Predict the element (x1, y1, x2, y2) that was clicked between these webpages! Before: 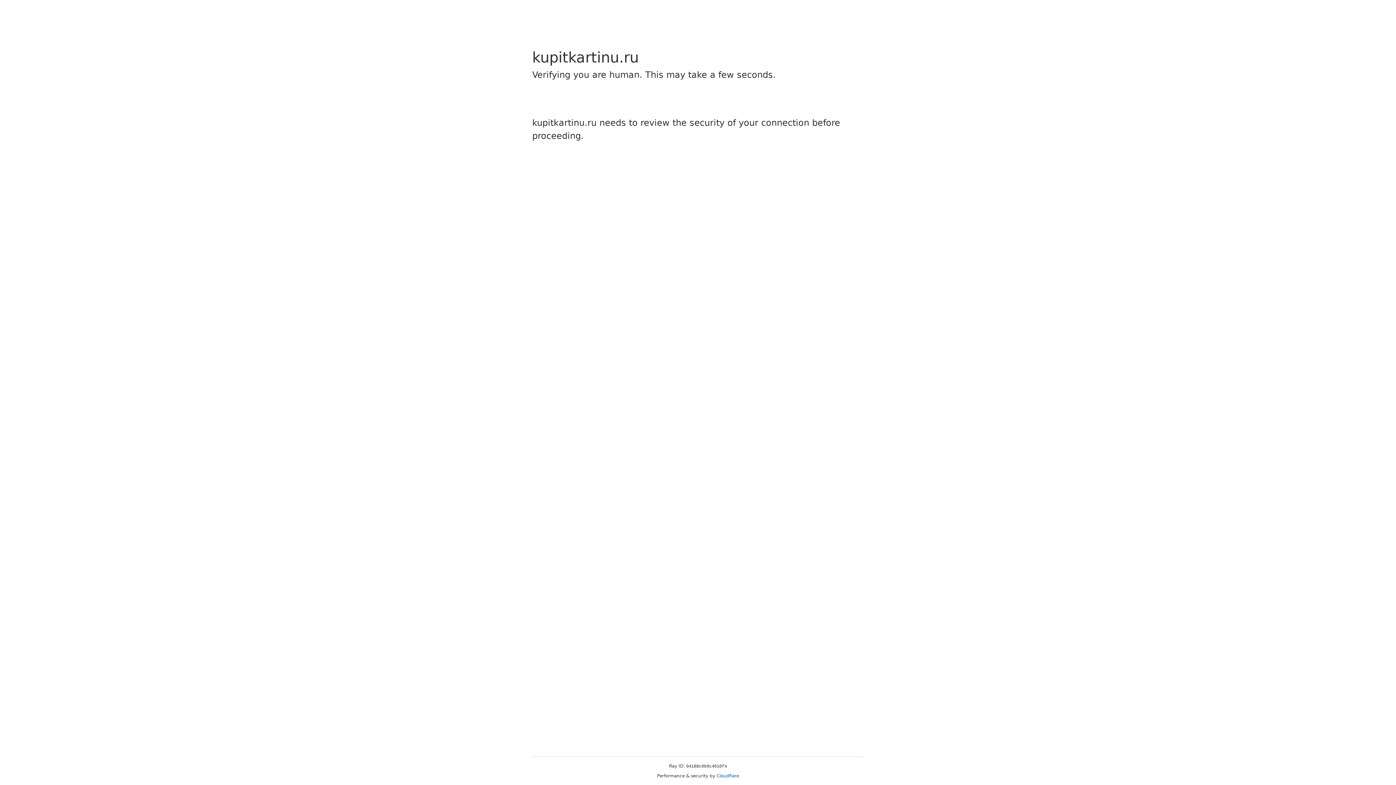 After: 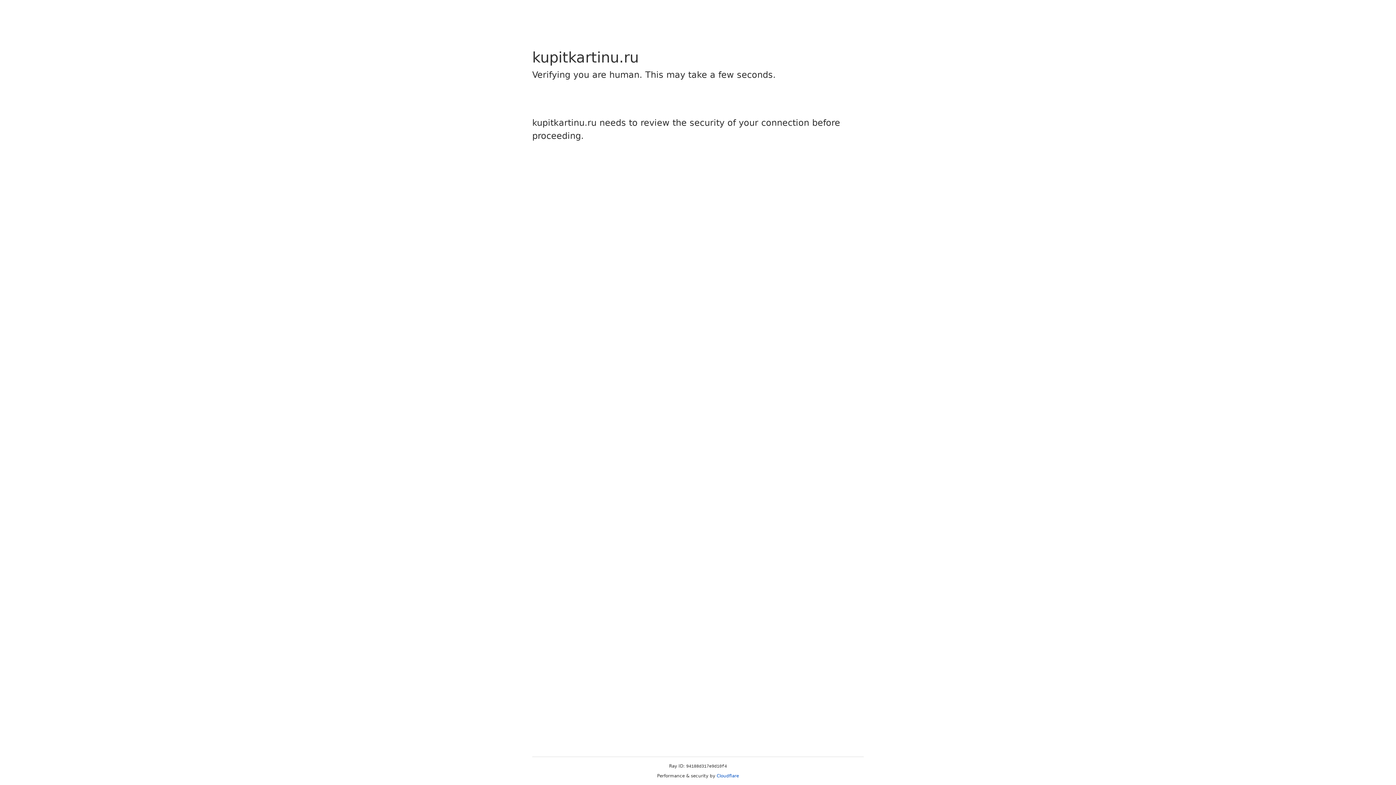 Action: bbox: (716, 773, 739, 778) label: Cloudflare